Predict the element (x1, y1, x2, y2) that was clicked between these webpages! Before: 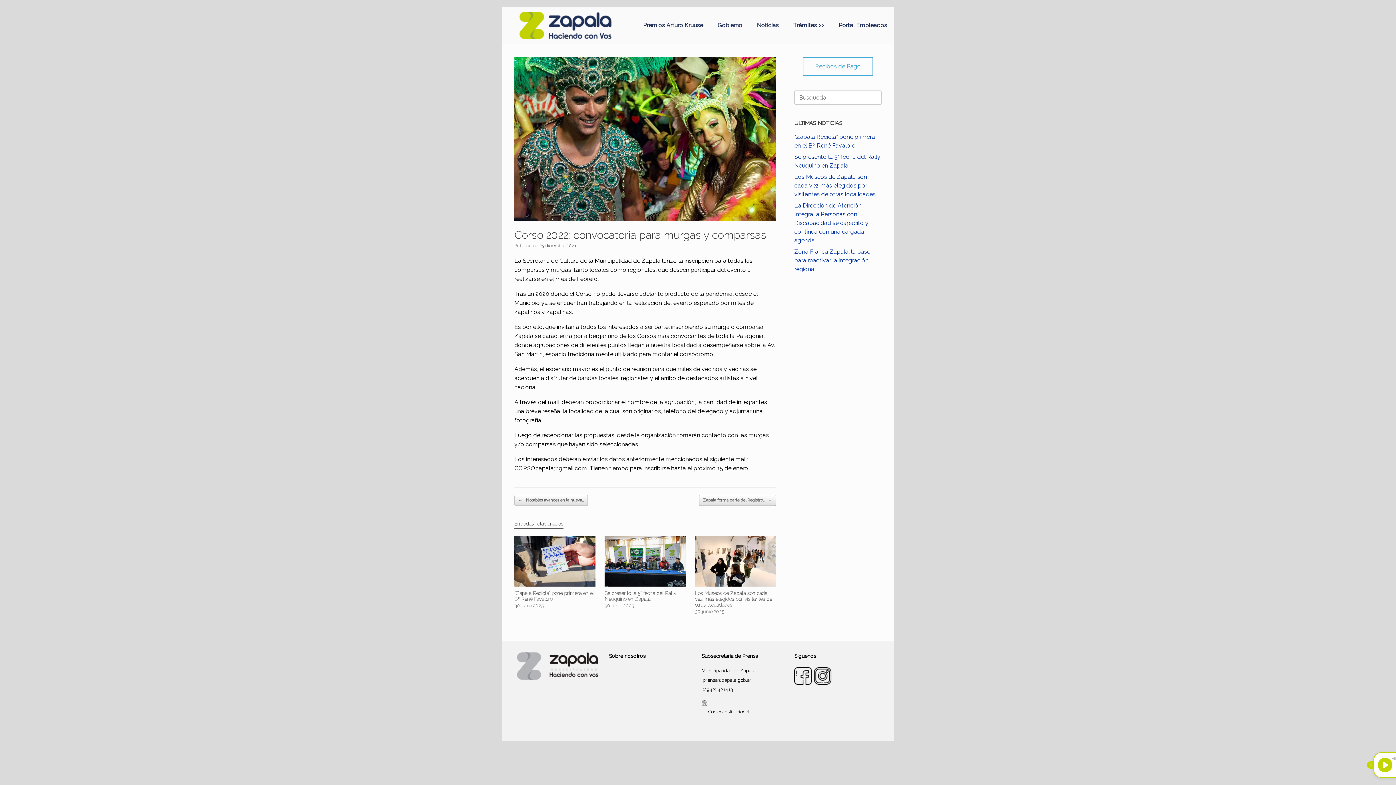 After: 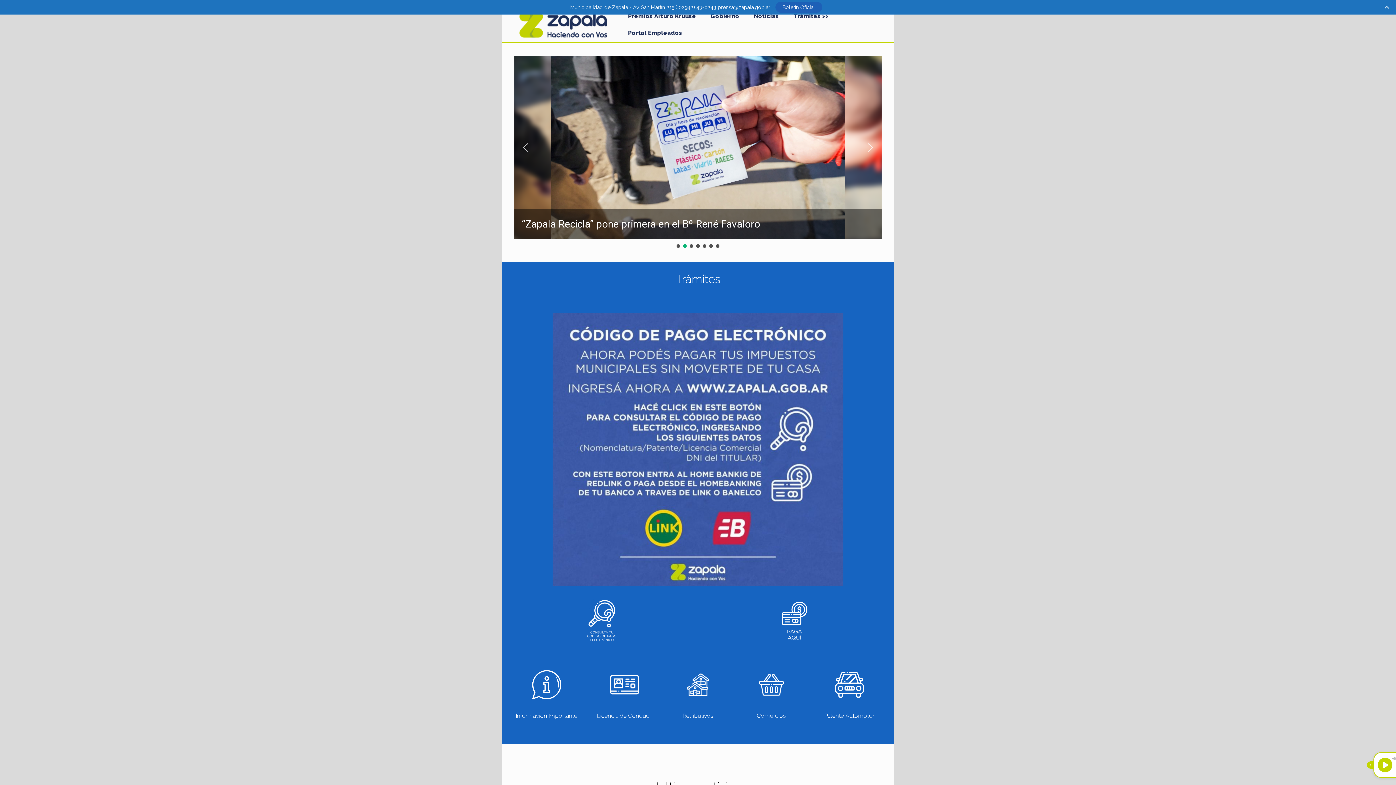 Action: bbox: (510, 7, 620, 43)